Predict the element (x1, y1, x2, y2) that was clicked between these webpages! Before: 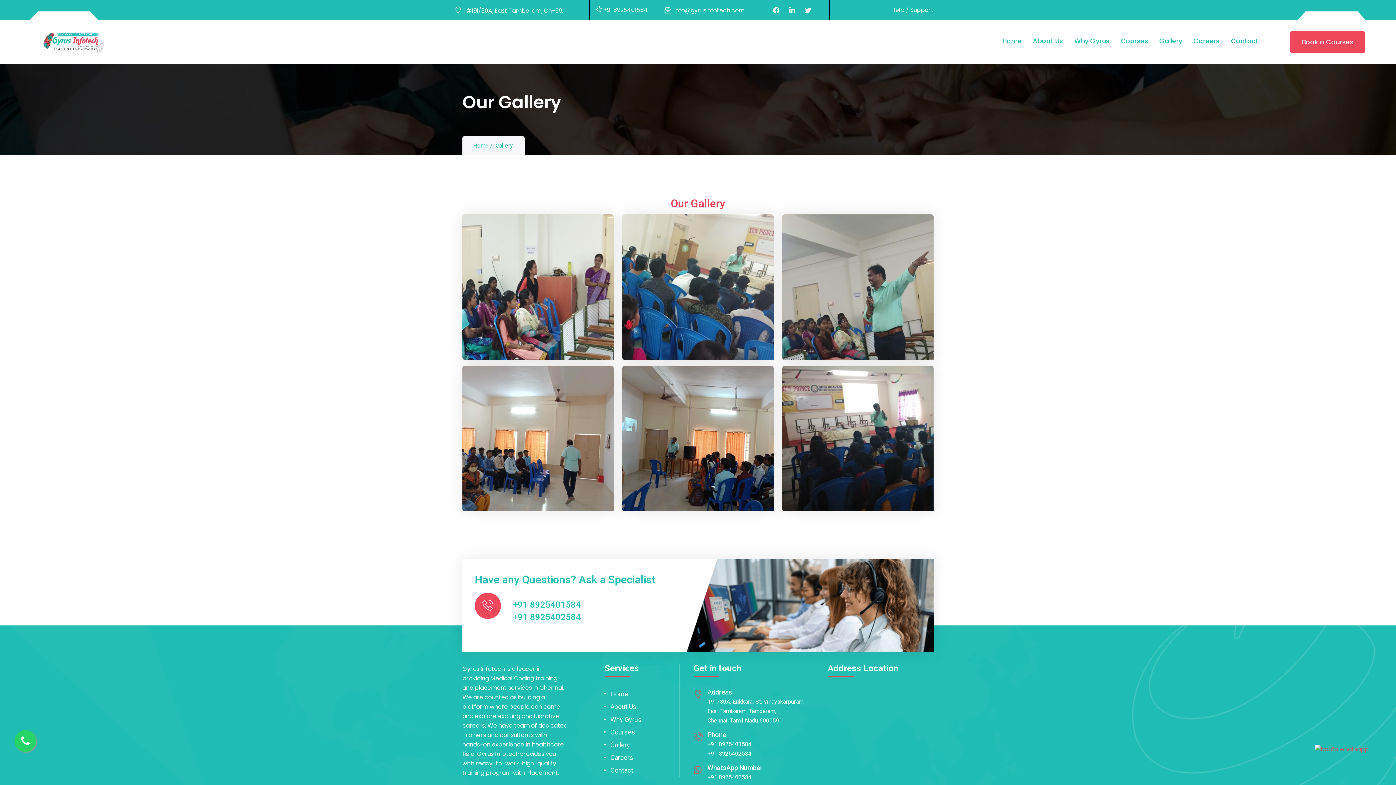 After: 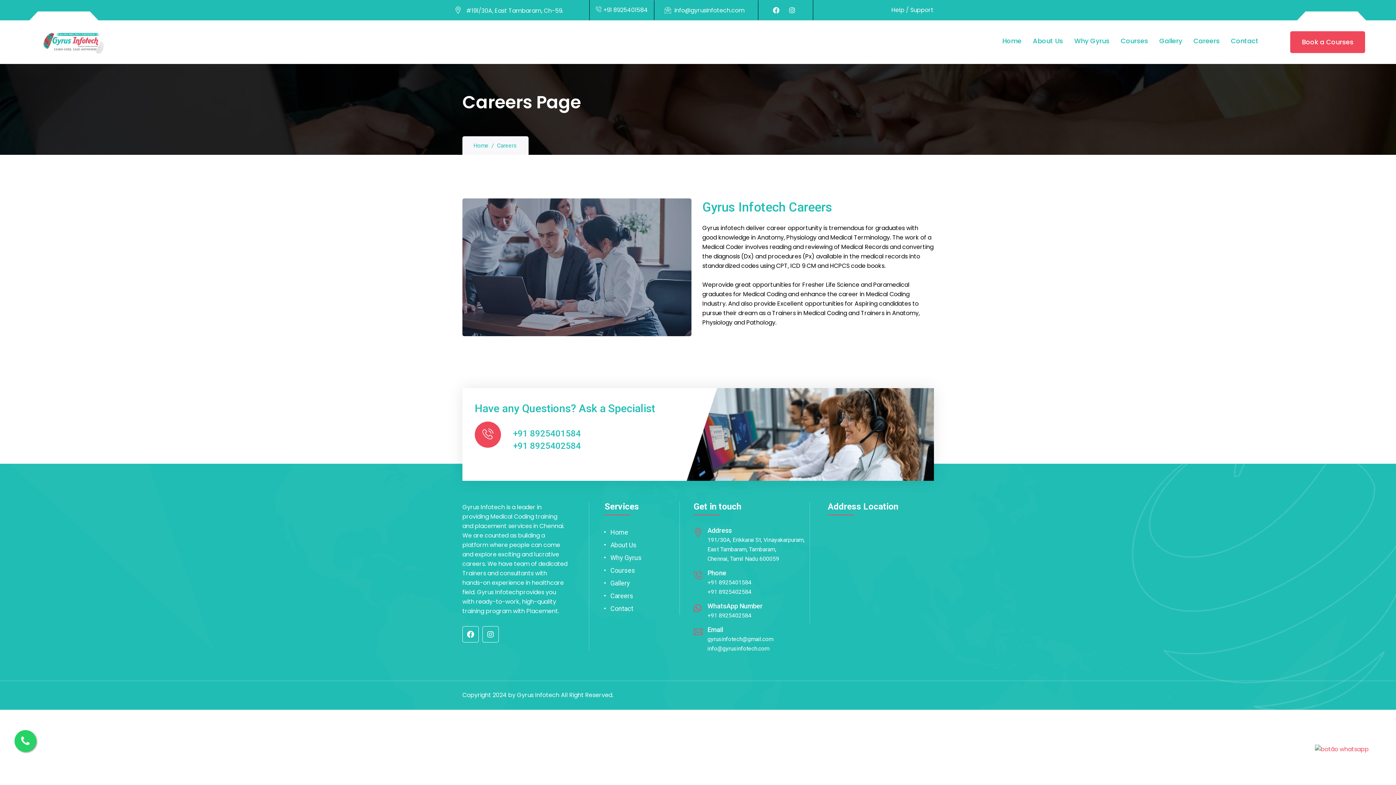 Action: label: Careers bbox: (1193, 36, 1220, 45)